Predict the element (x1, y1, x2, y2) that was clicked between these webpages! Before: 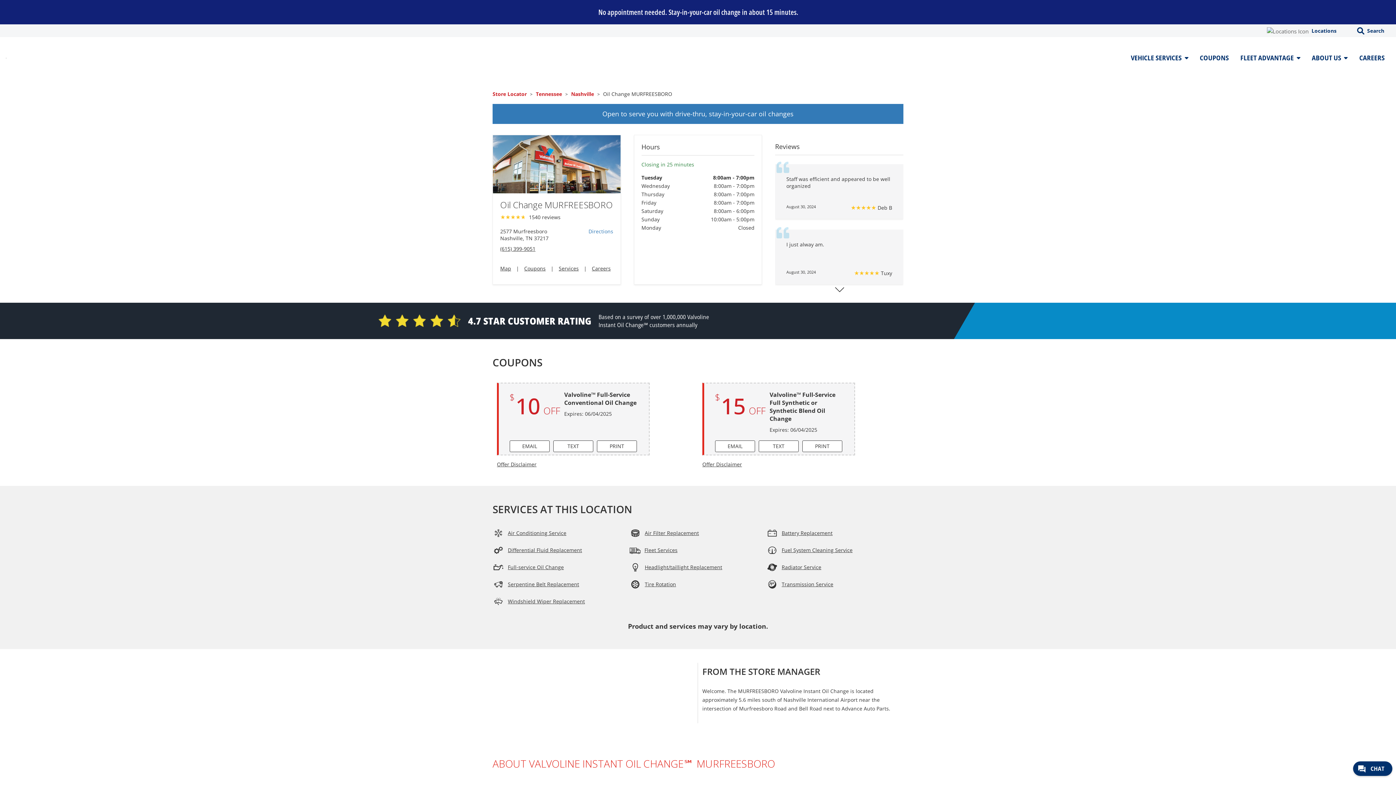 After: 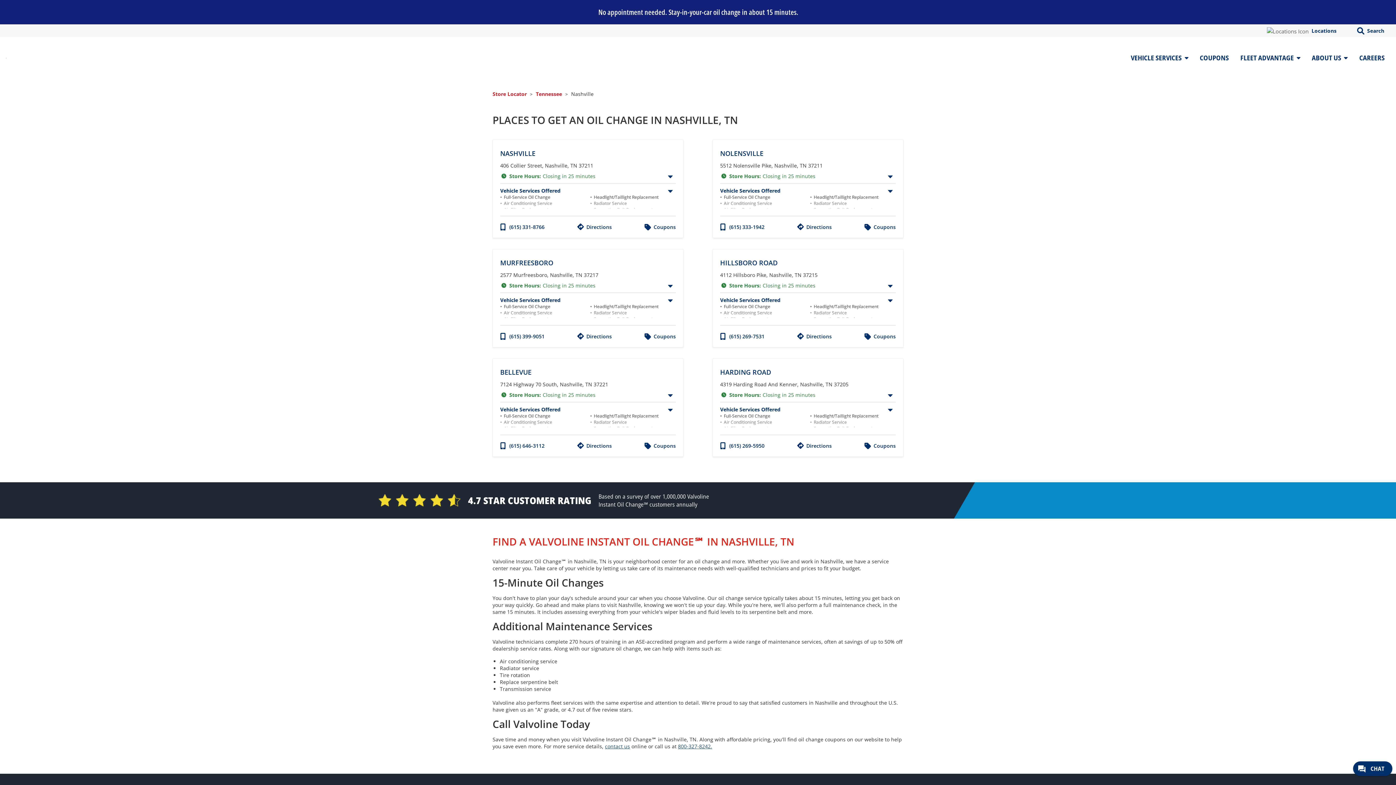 Action: label: Nashville bbox: (571, 90, 594, 97)